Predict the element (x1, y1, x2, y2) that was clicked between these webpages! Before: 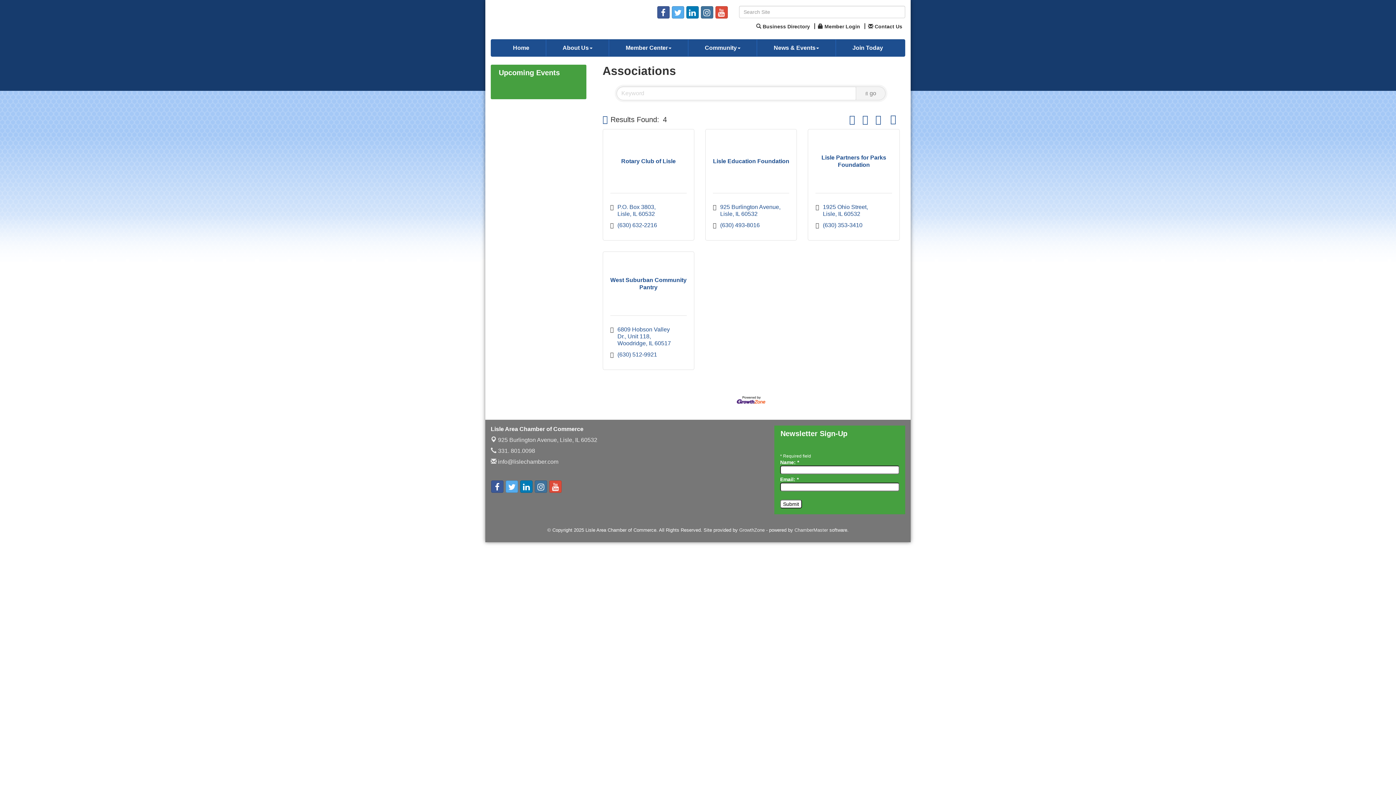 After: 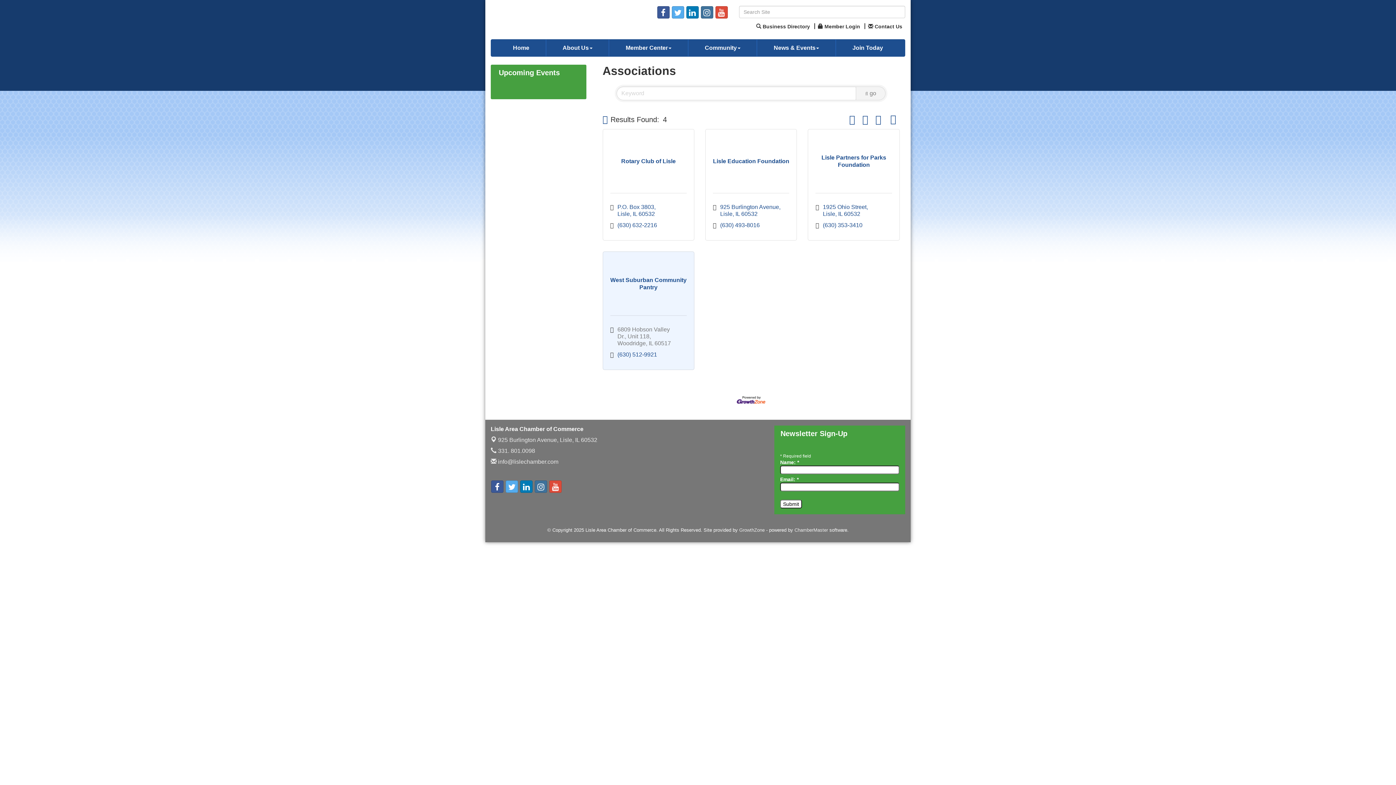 Action: label: 6809 Hobson Valley Dr. Unit 118
Woodridge IL 60517 bbox: (617, 326, 679, 346)